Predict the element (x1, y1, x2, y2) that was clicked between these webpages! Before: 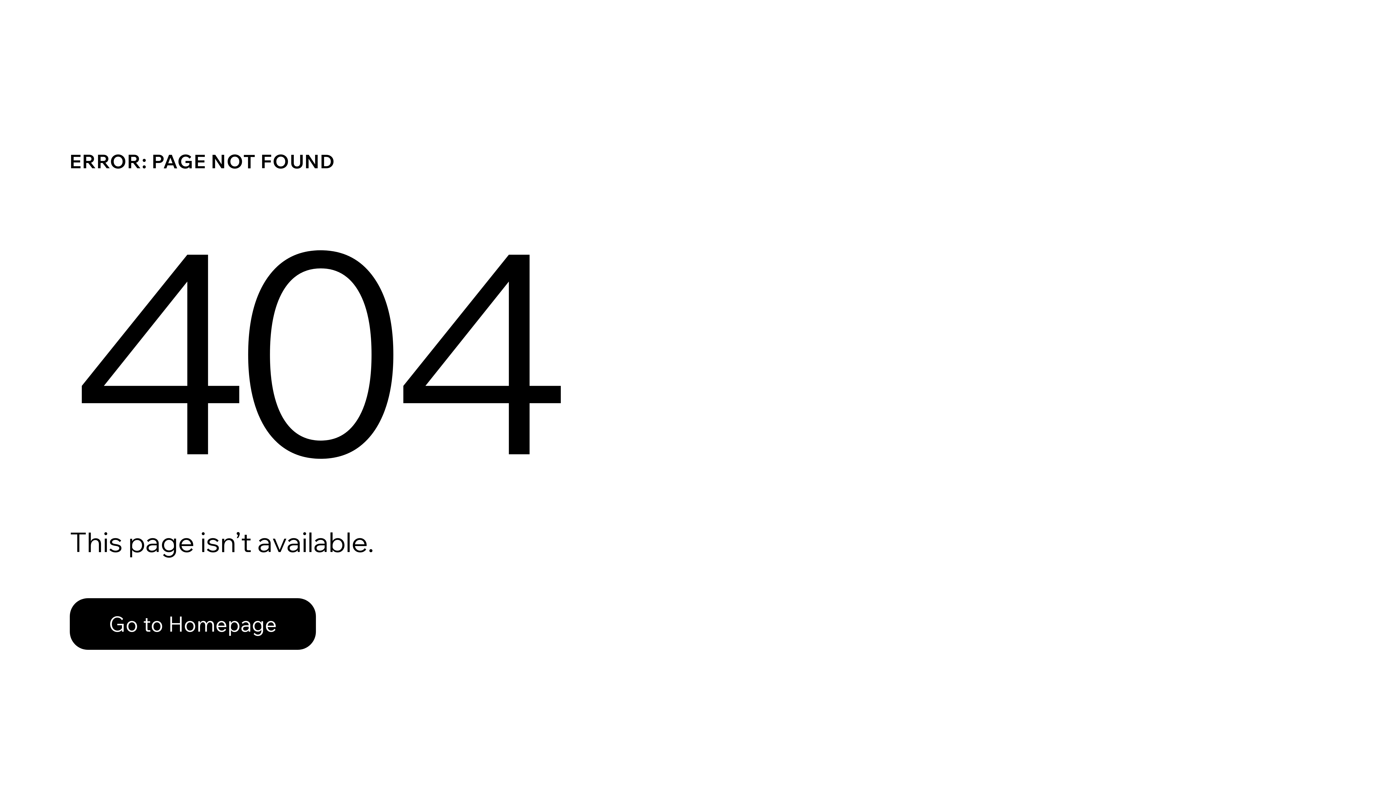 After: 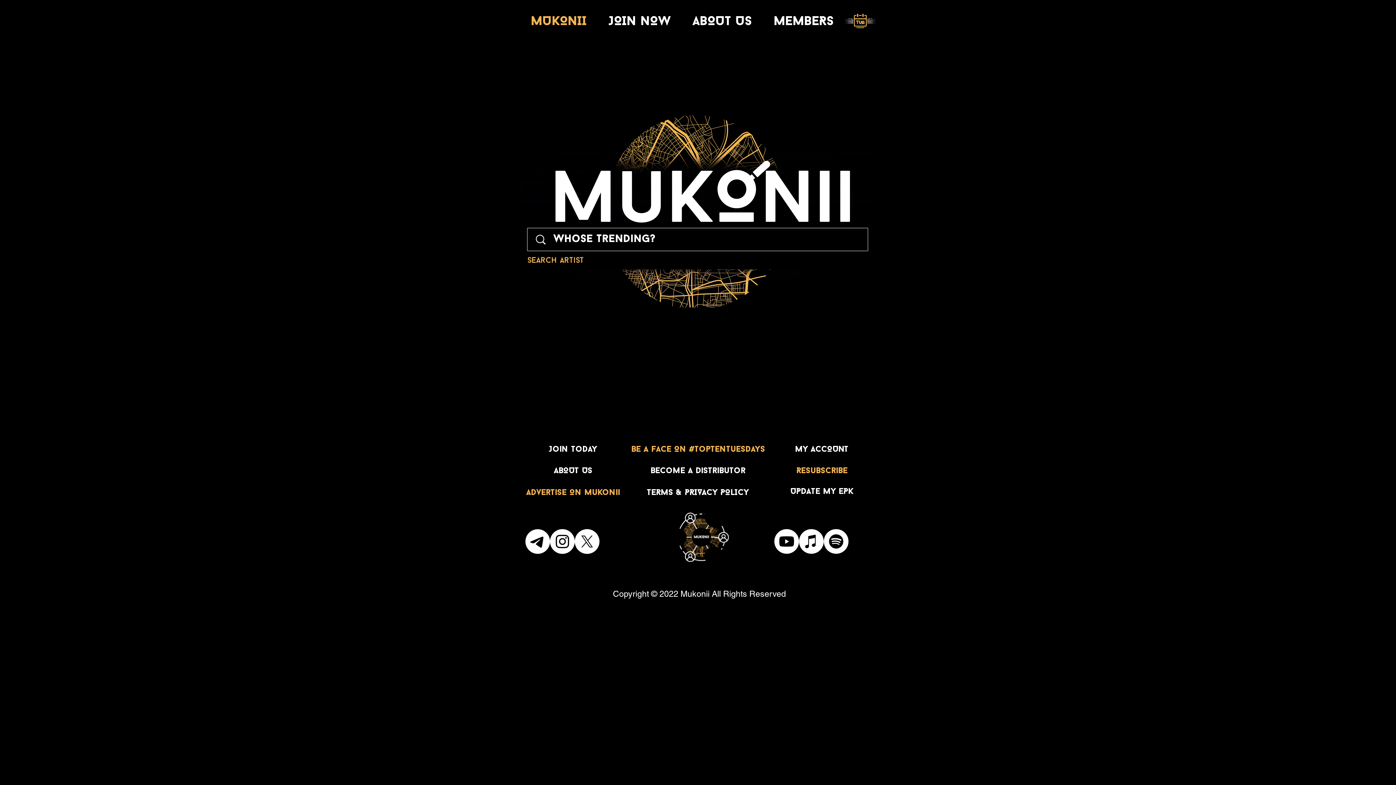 Action: bbox: (69, 598, 316, 650) label: Go to Homepage